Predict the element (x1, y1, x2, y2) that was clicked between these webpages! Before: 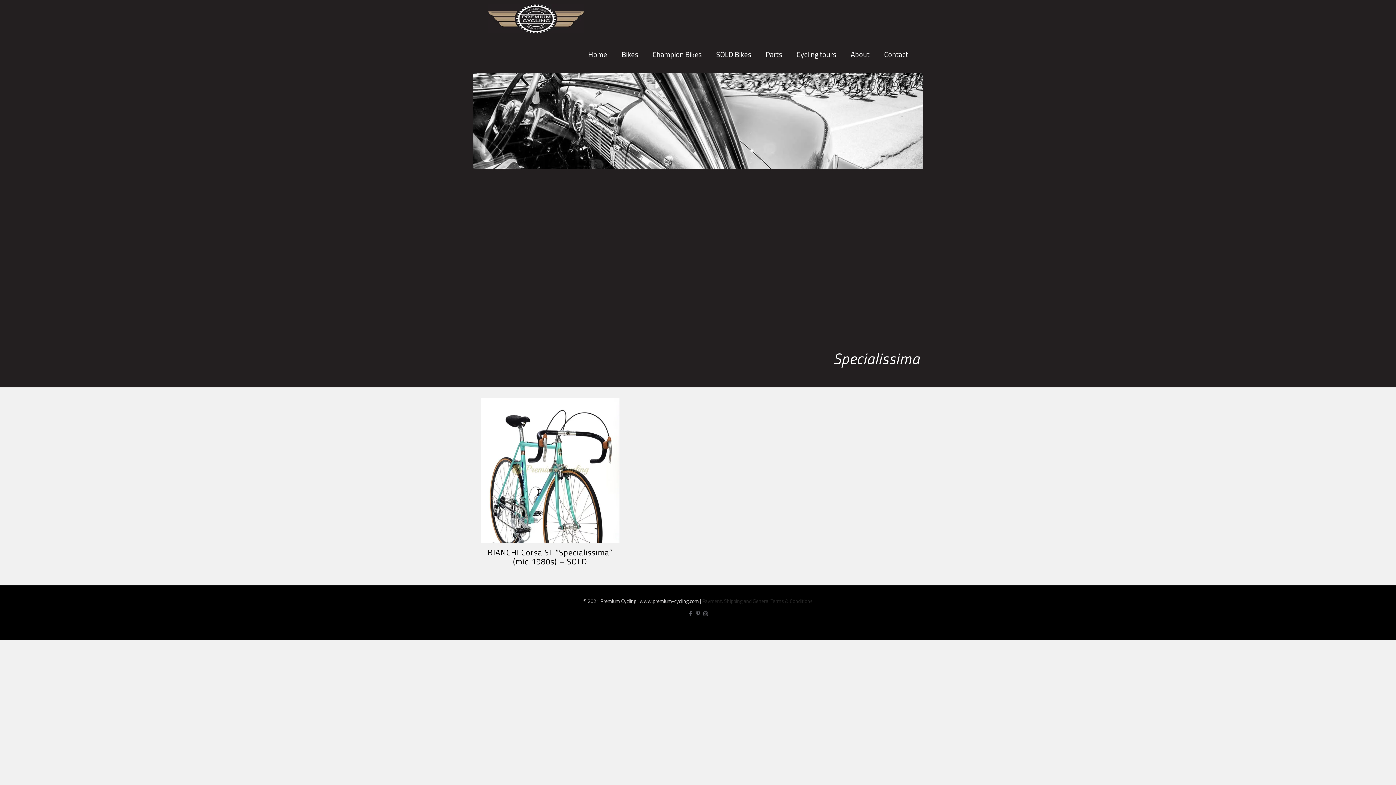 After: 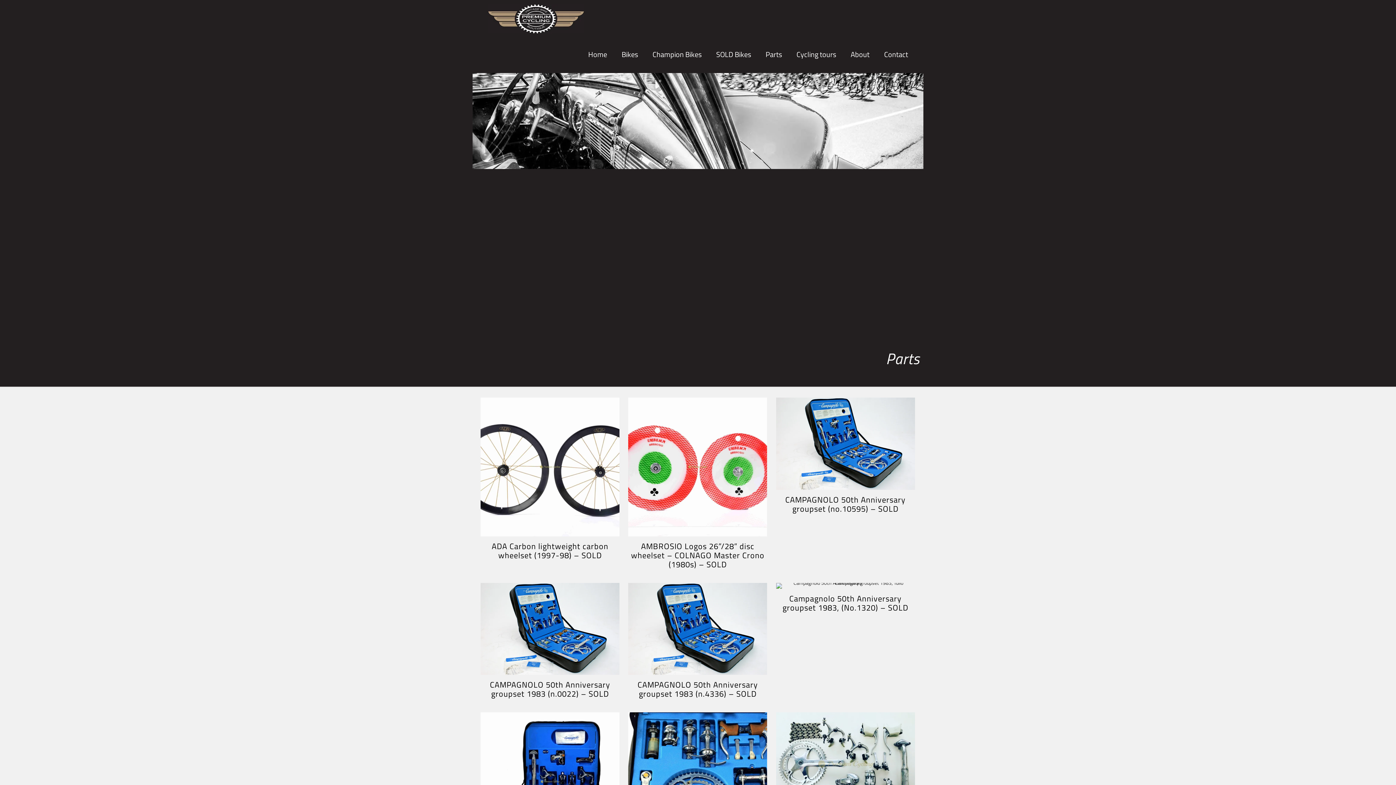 Action: bbox: (758, 36, 789, 72) label: Parts